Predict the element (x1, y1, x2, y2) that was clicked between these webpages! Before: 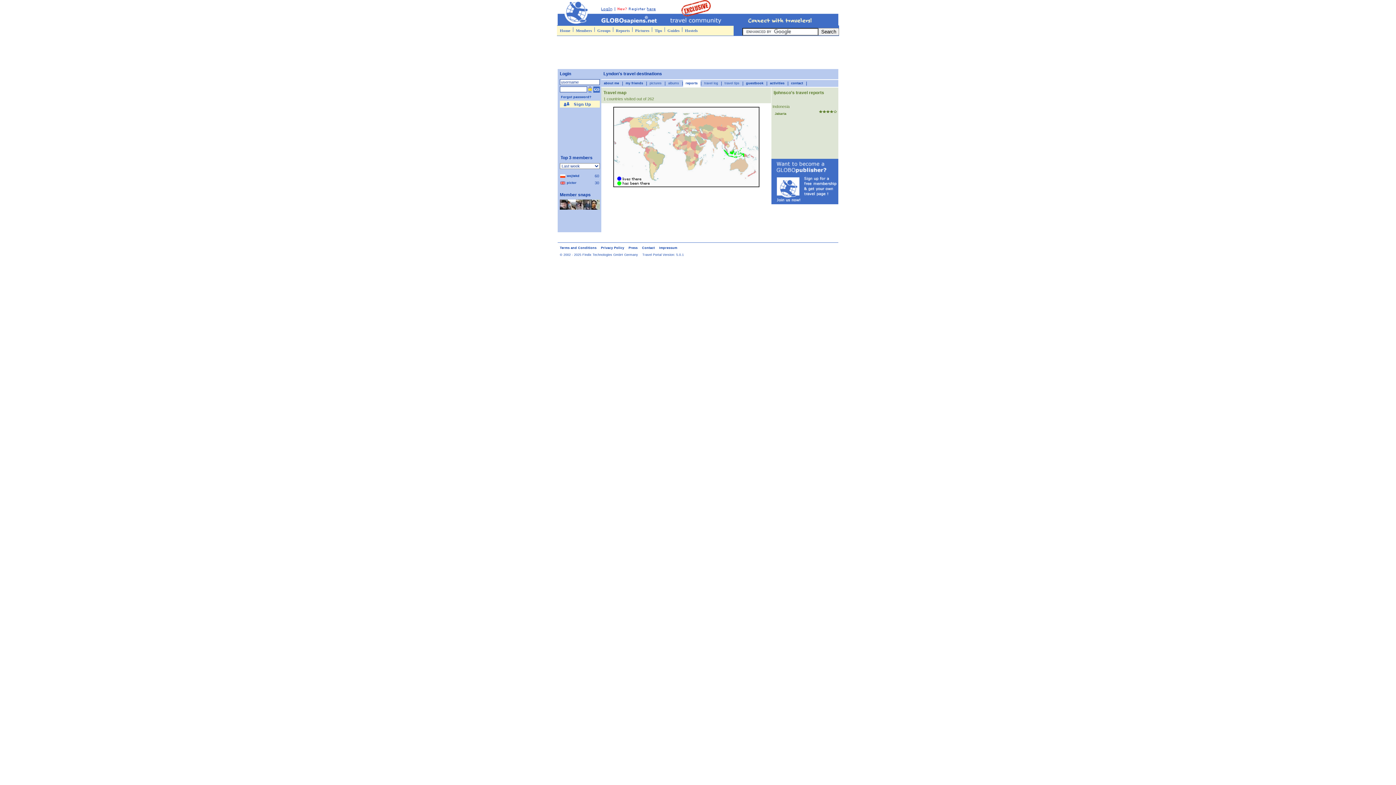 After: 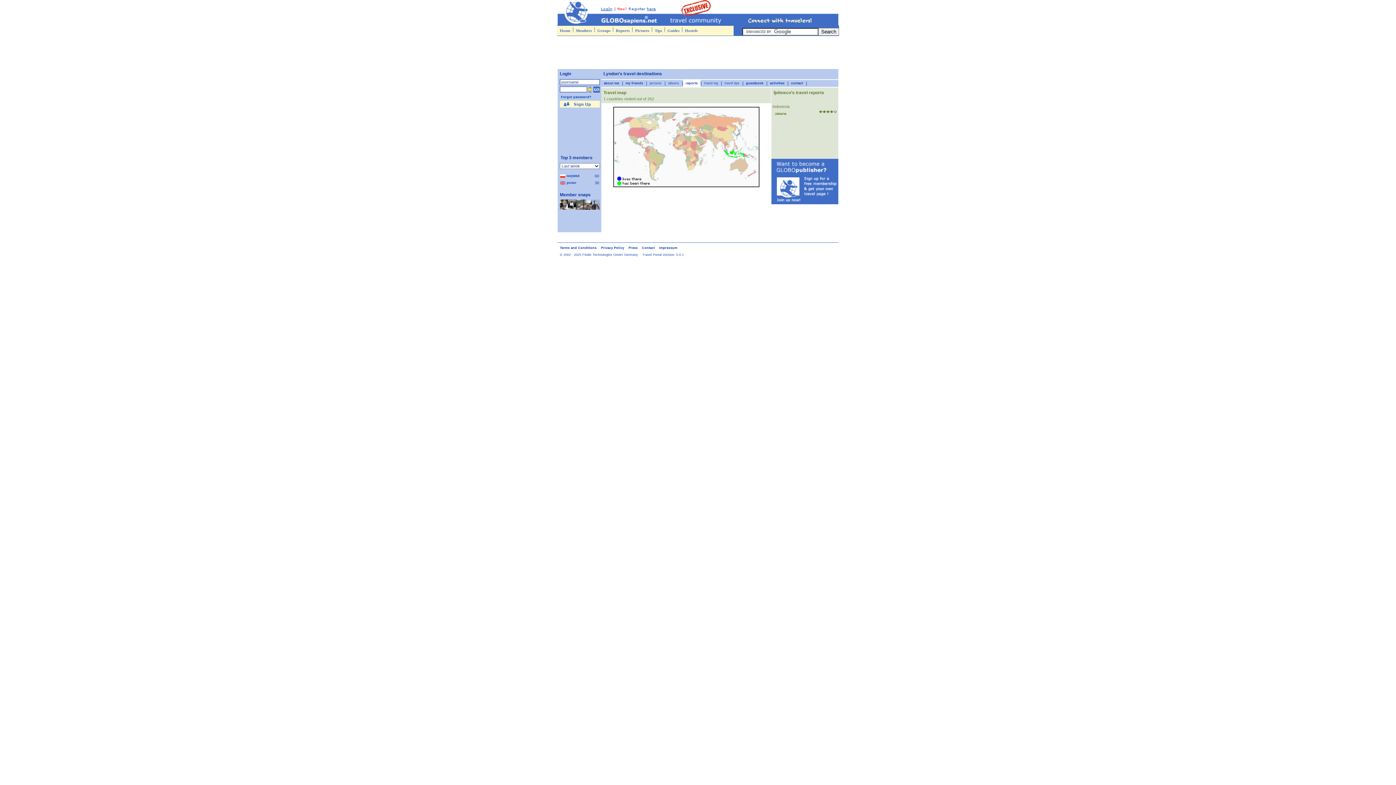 Action: label: reports bbox: (685, 81, 697, 85)